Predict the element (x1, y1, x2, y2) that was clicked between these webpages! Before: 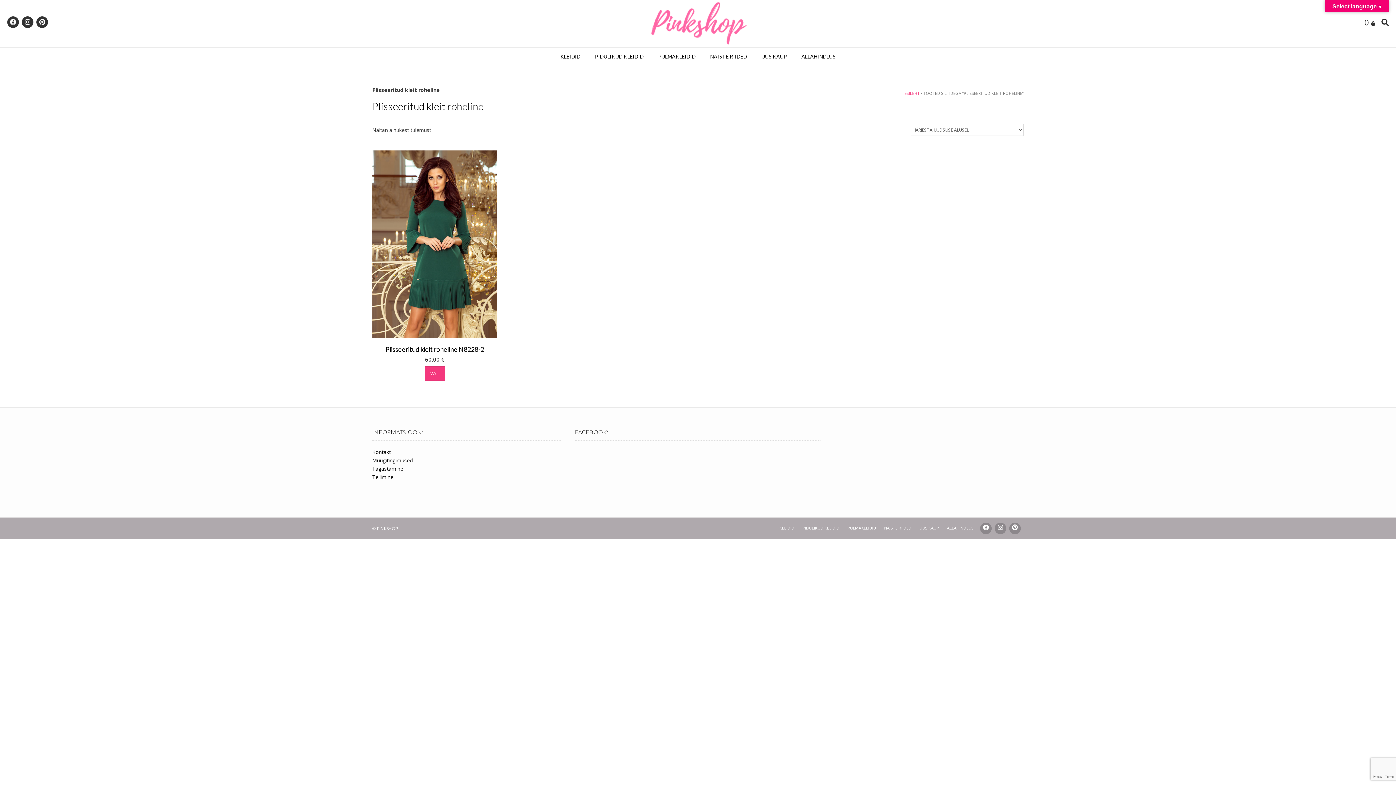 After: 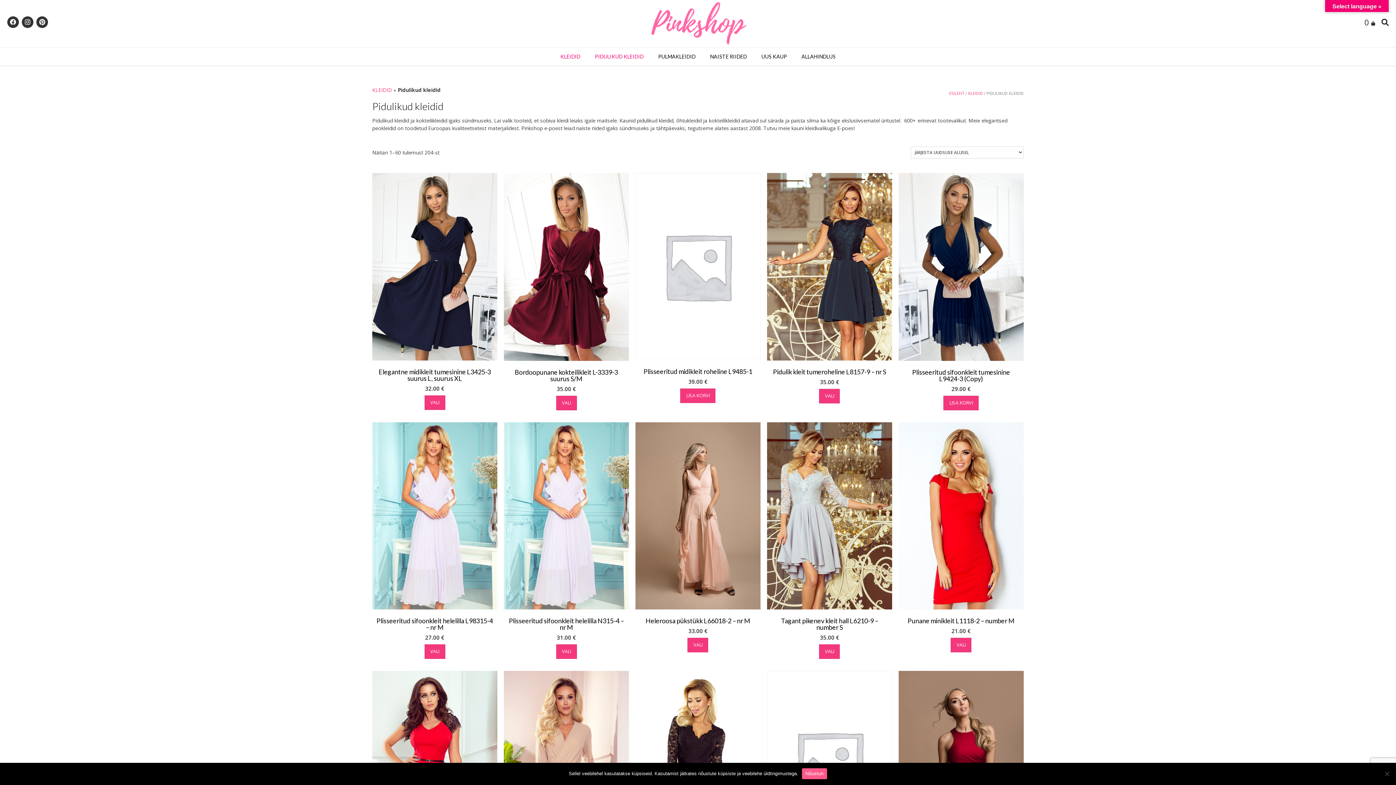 Action: label: PIDULIKUD KLEIDID bbox: (800, 524, 842, 531)